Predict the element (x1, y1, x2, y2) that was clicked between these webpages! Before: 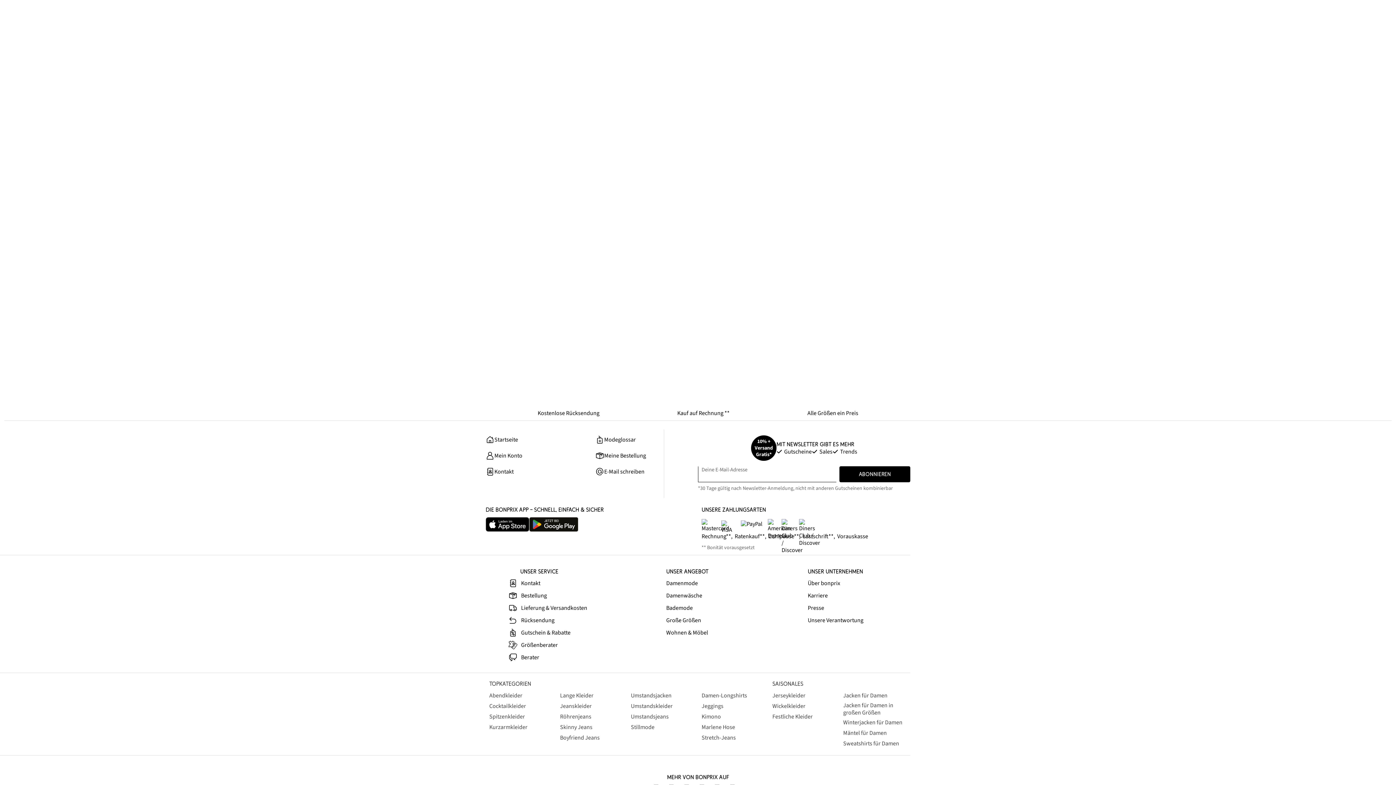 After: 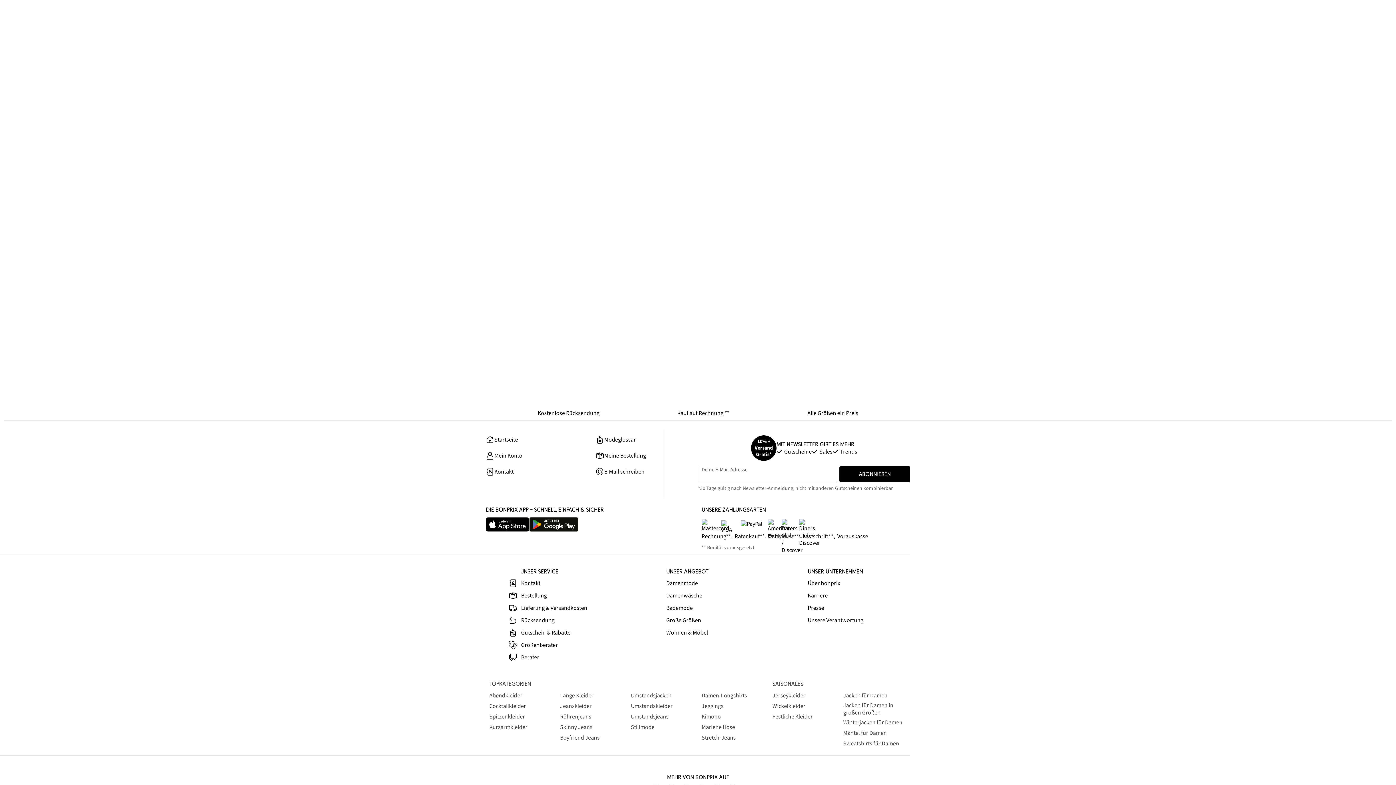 Action: bbox: (485, 691, 556, 700) label: Abendkleider